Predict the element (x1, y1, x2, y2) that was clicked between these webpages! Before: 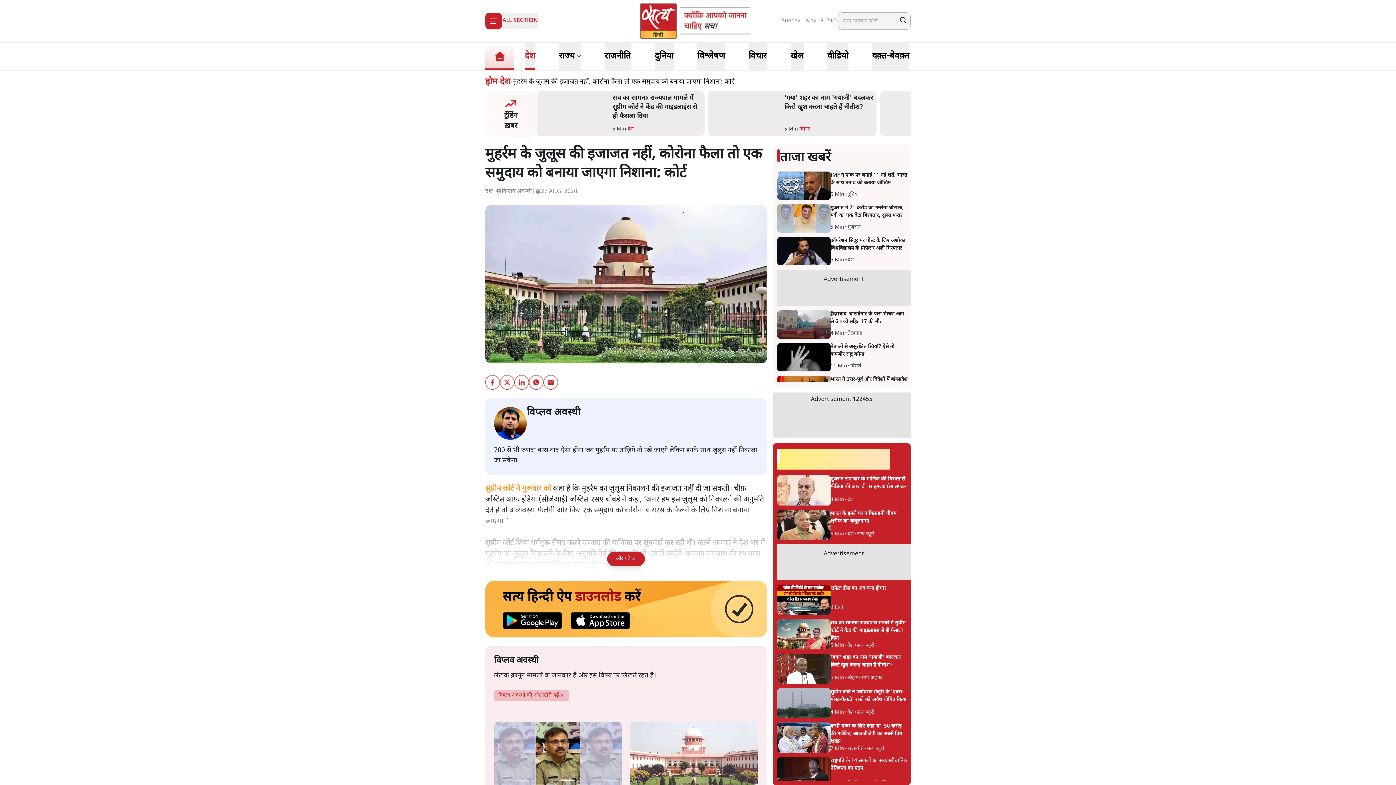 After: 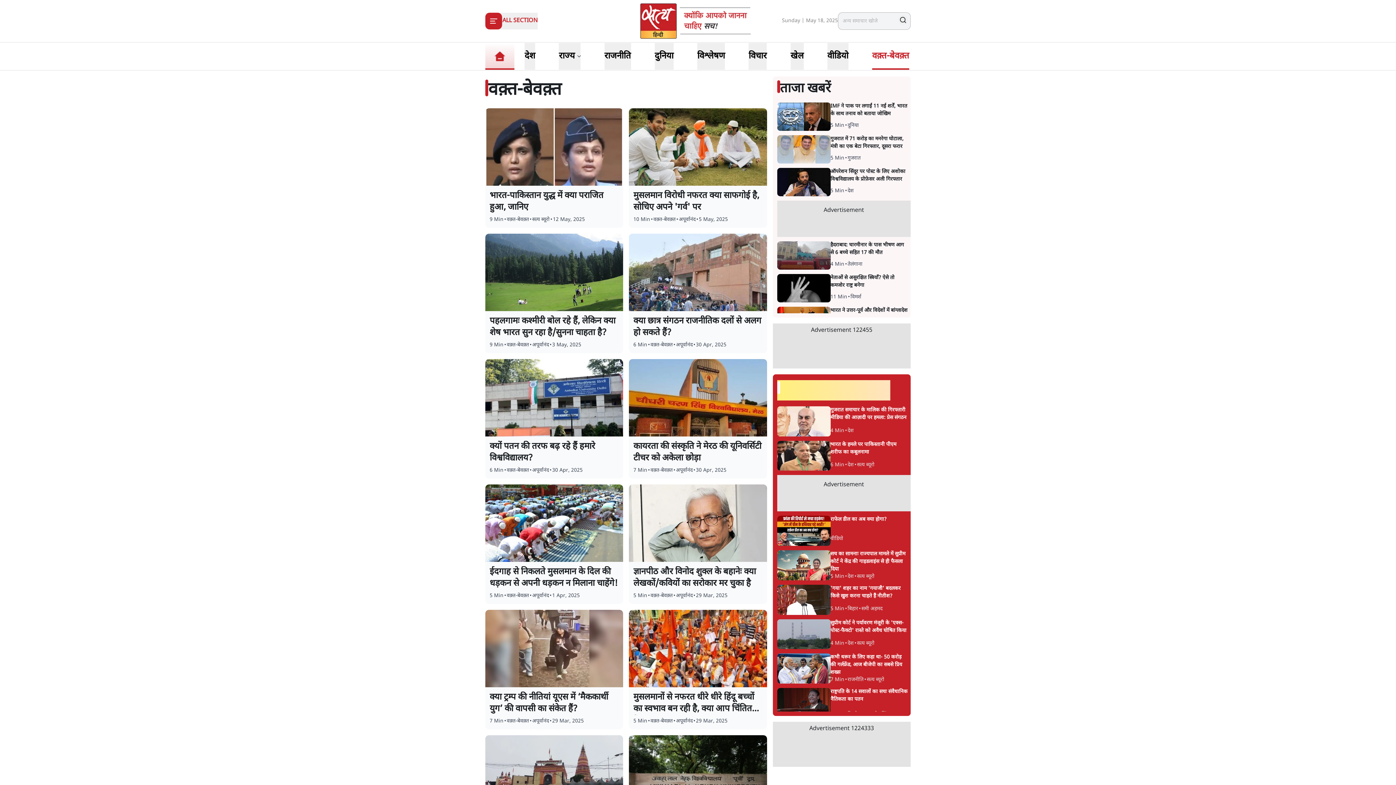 Action: bbox: (872, 42, 909, 69) label: वक़्त-बेवक़्त